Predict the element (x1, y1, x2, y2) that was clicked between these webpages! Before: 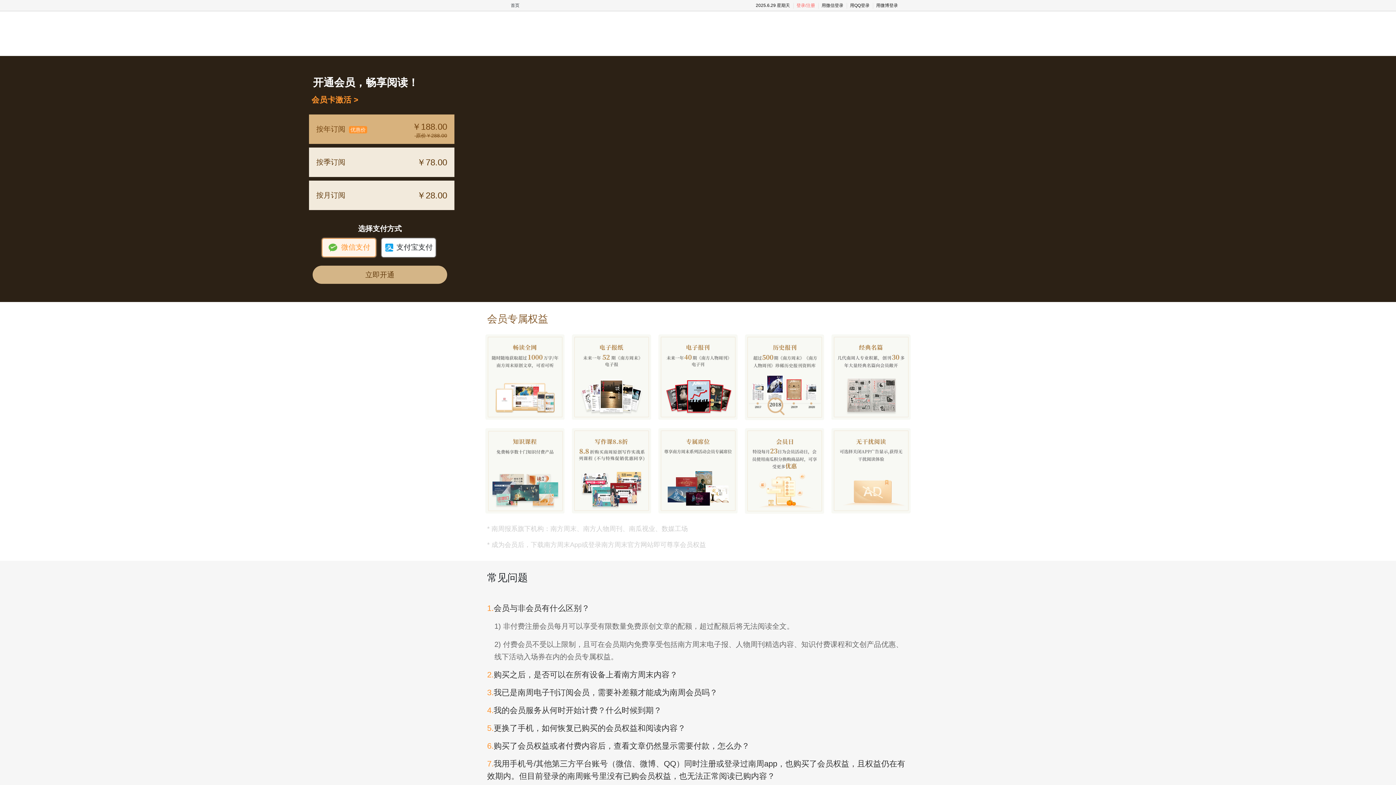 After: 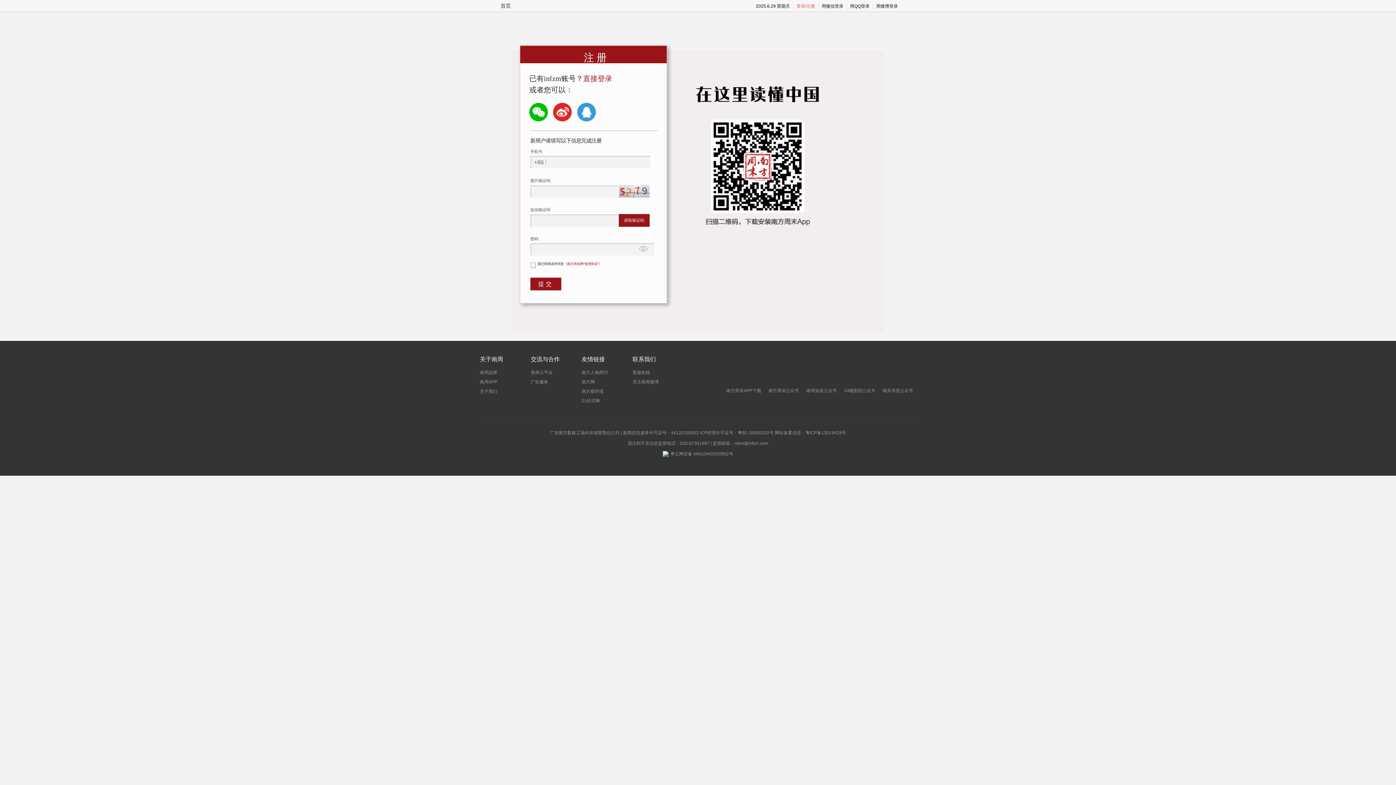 Action: label: 注册 bbox: (806, 2, 815, 8)